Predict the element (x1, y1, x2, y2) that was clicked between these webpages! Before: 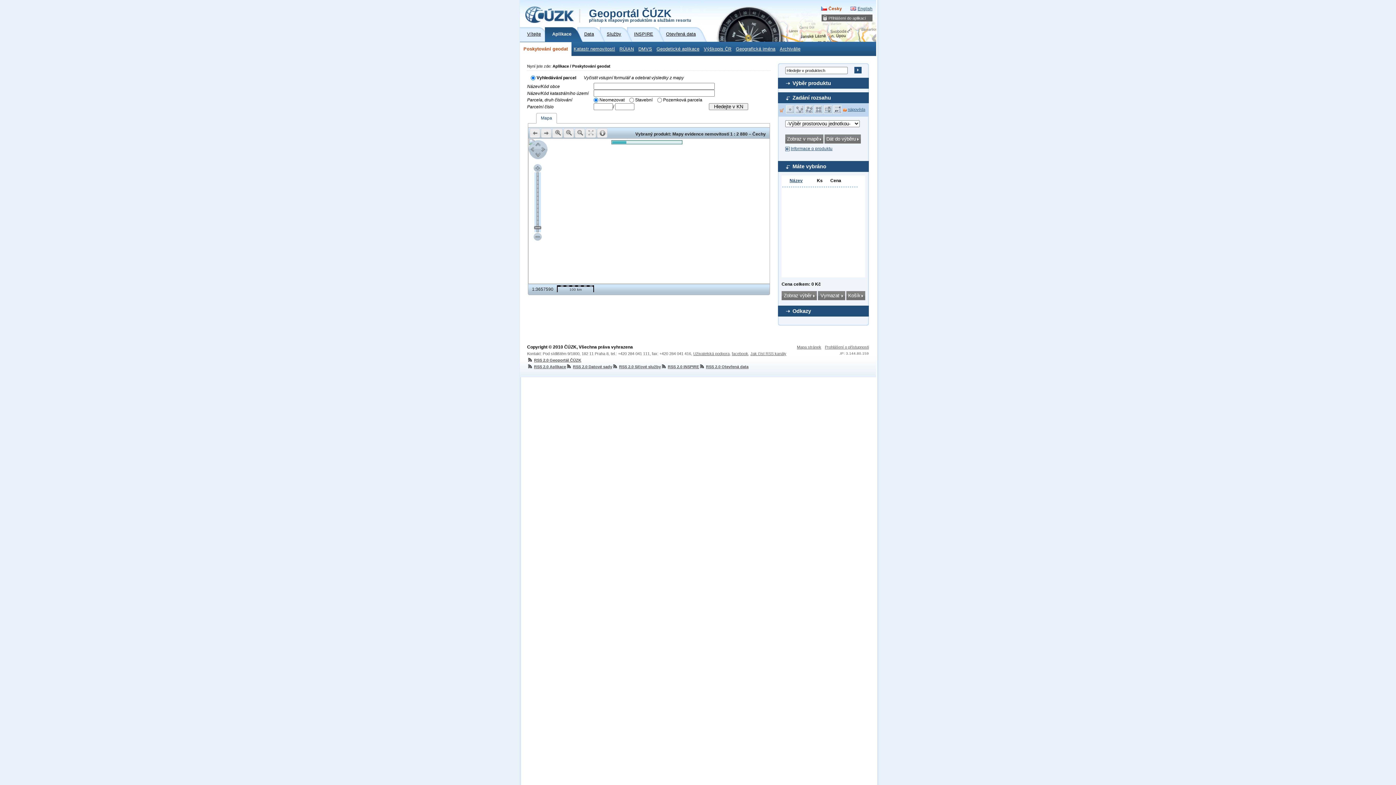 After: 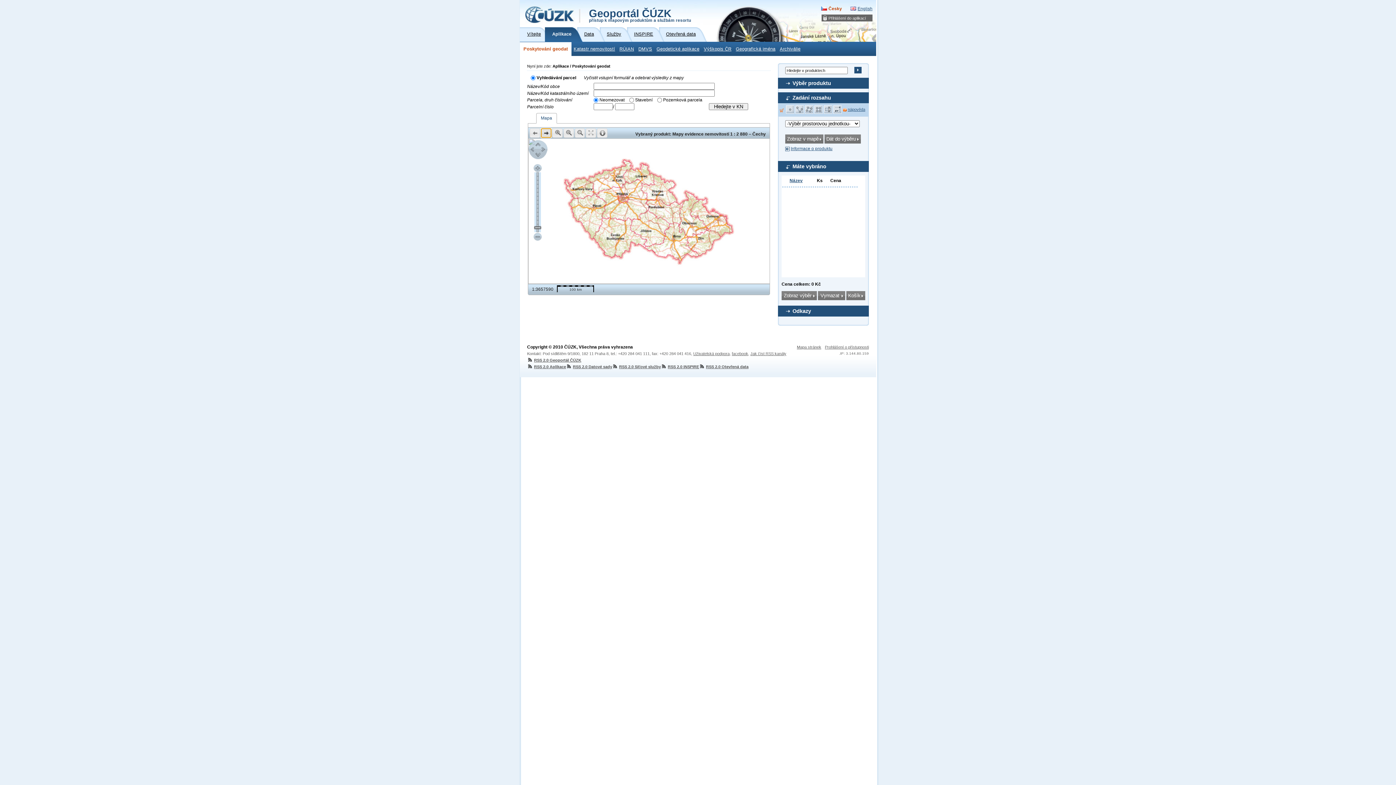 Action: bbox: (541, 128, 551, 137) label: Next in map